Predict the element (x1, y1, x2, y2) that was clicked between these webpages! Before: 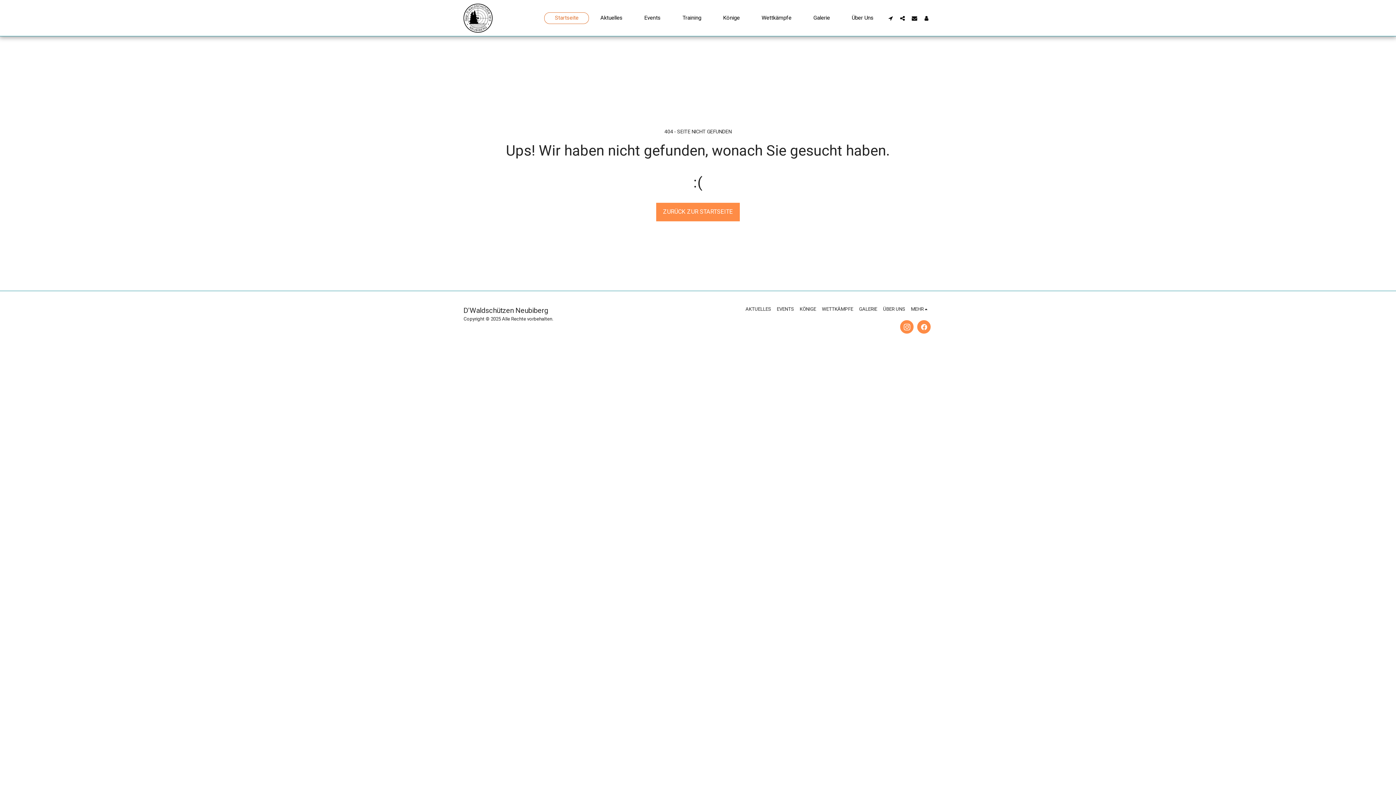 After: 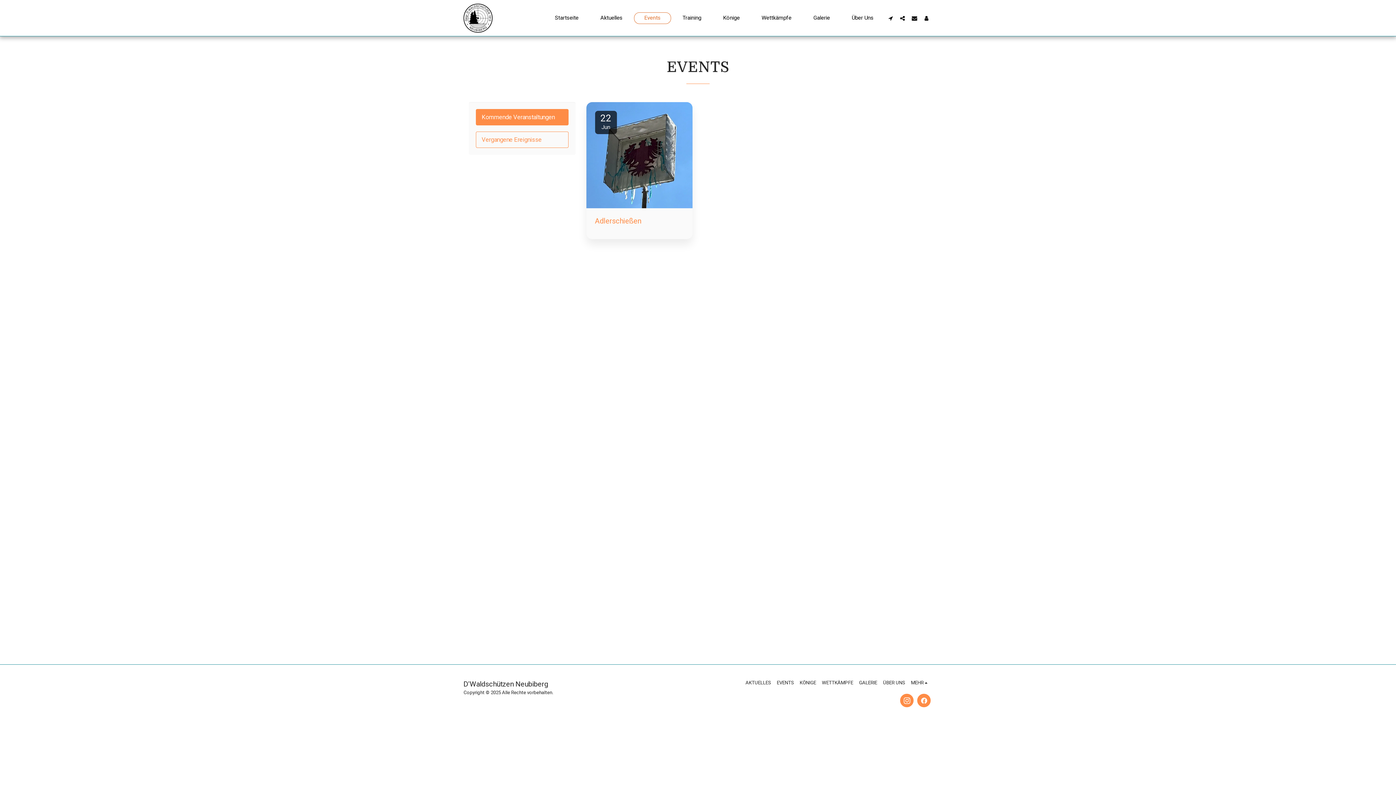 Action: label: EVENTS bbox: (777, 305, 794, 313)